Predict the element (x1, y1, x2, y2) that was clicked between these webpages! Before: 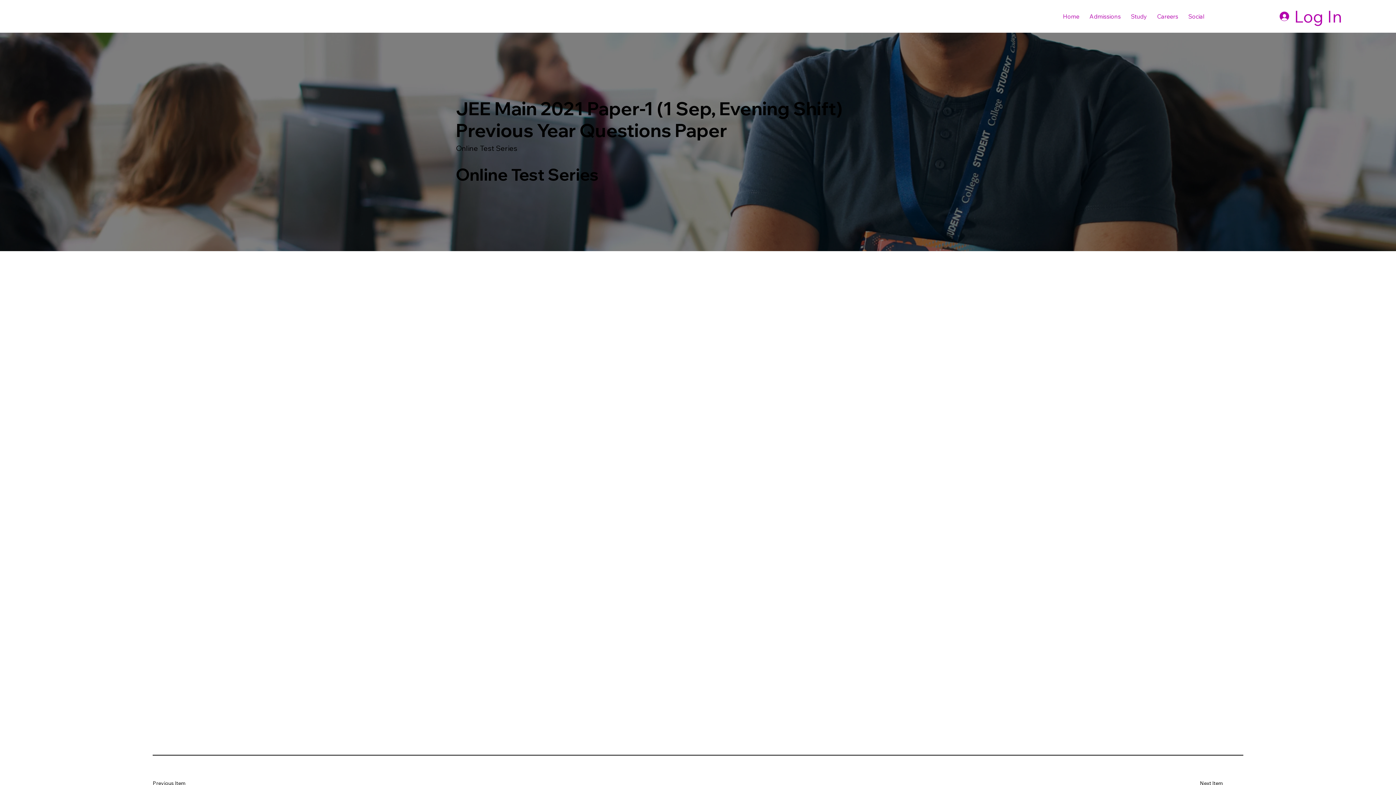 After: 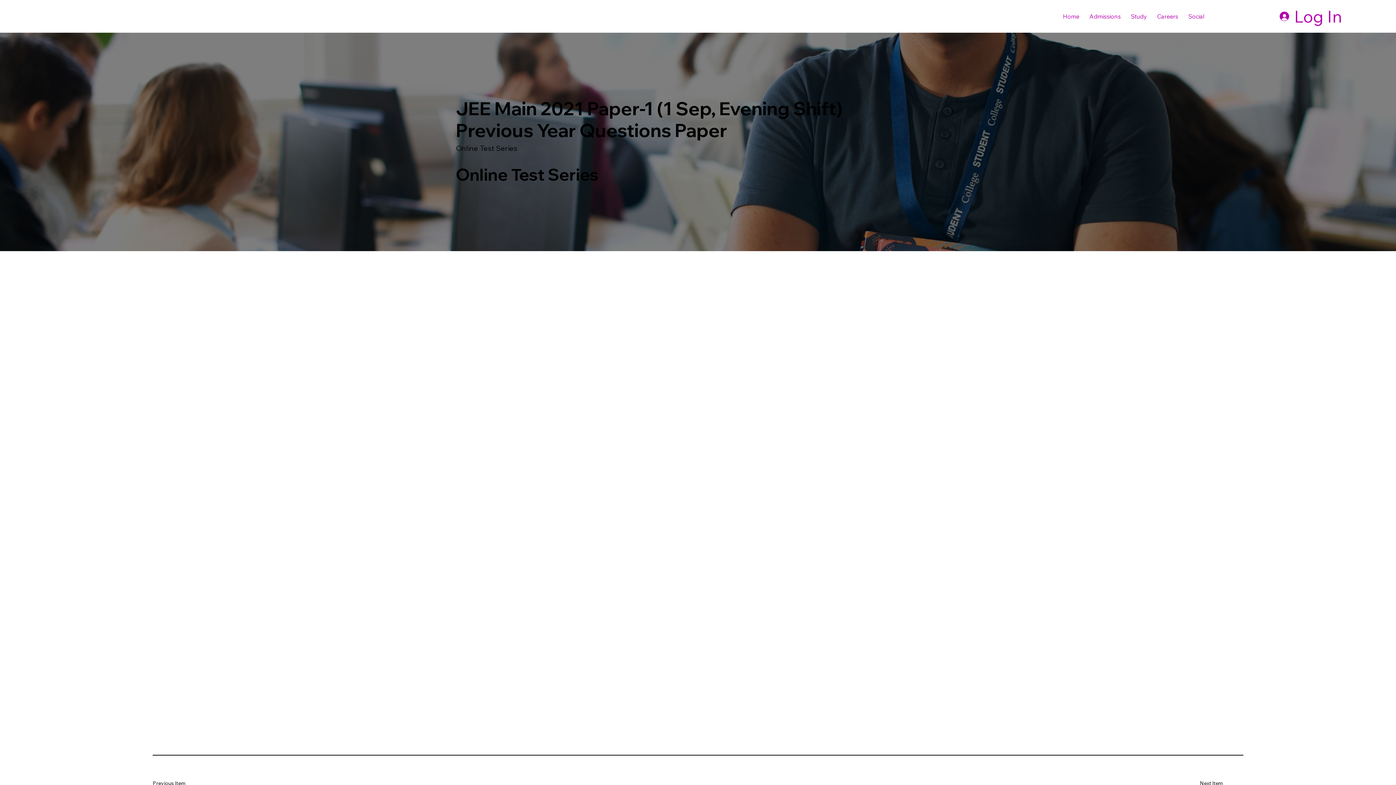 Action: bbox: (1185, 9, 1208, 23) label: Social